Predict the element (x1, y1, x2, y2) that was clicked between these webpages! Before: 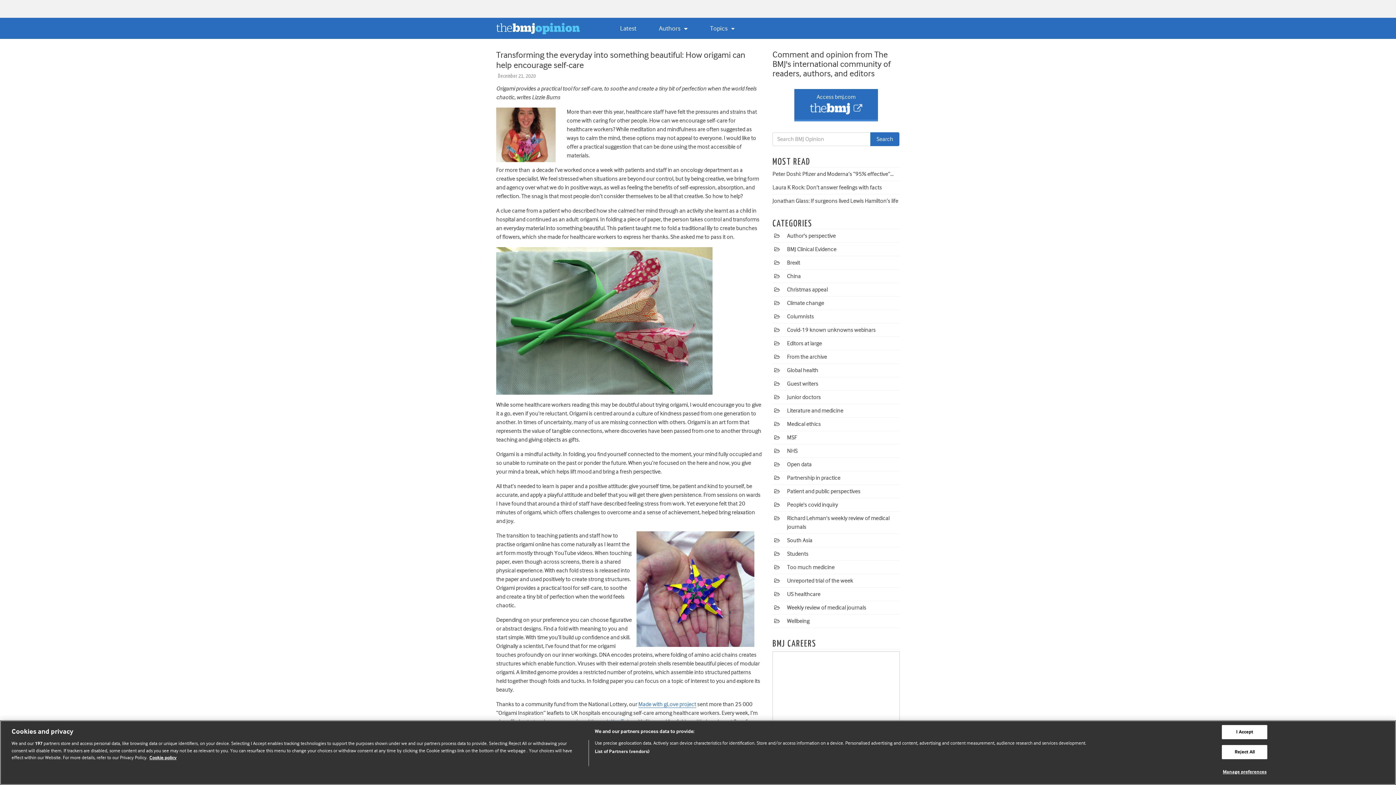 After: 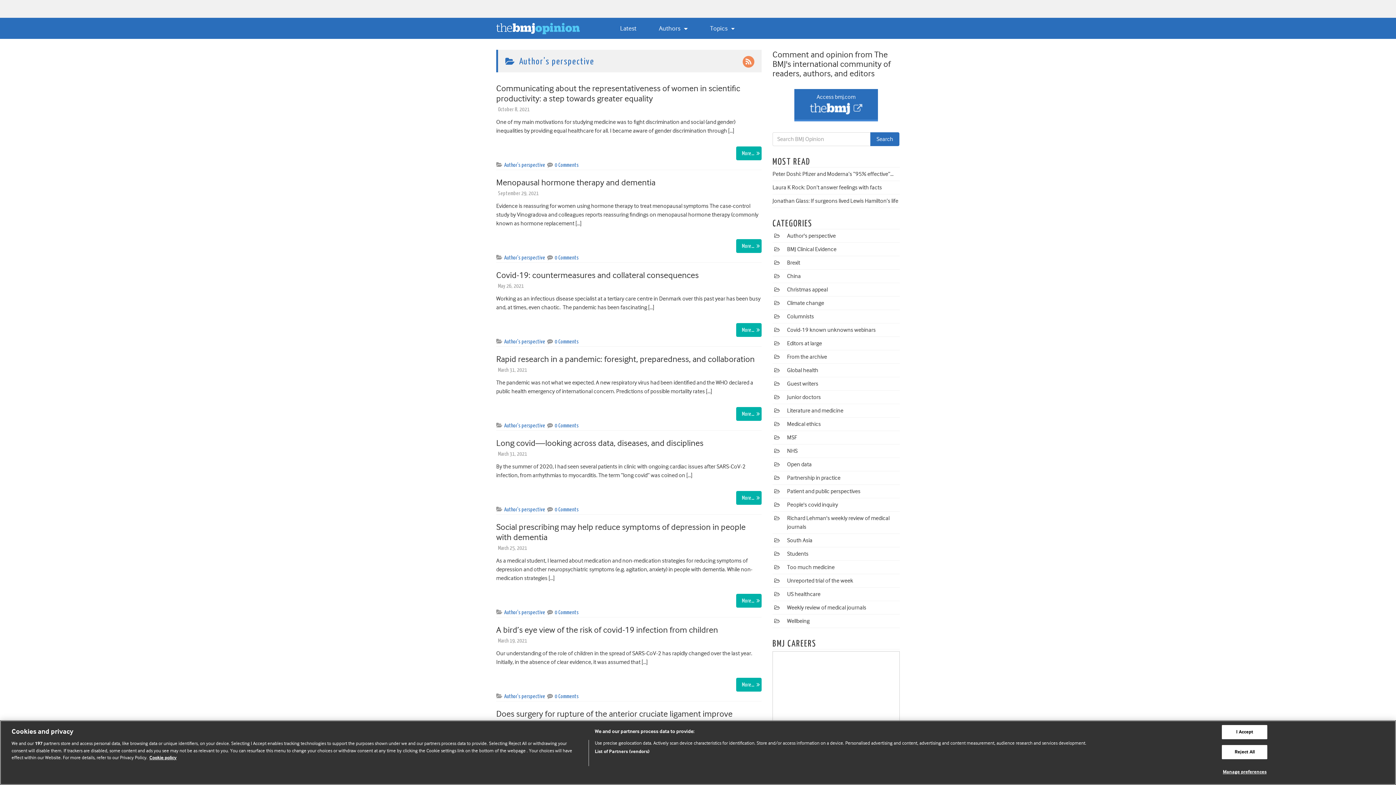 Action: label: Author's perspective bbox: (787, 232, 836, 239)